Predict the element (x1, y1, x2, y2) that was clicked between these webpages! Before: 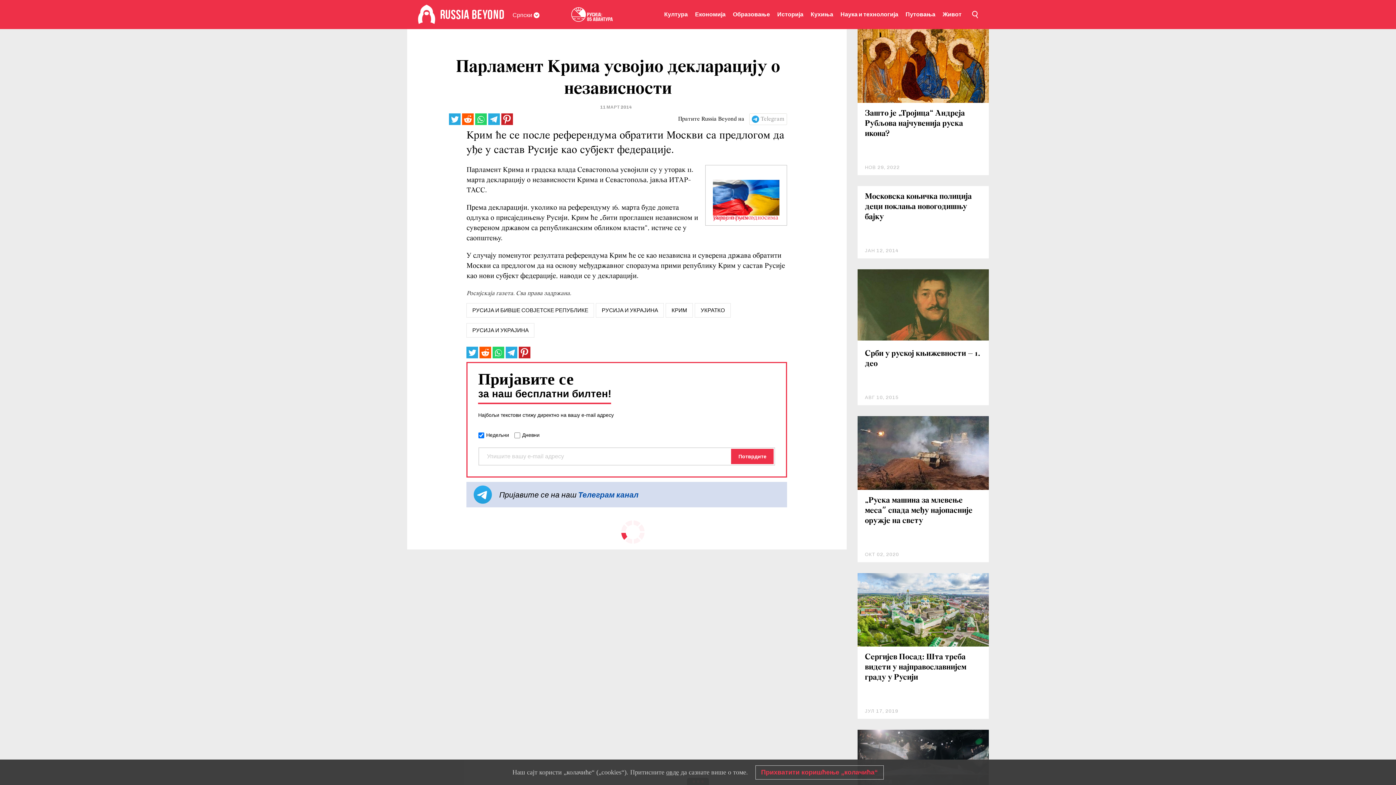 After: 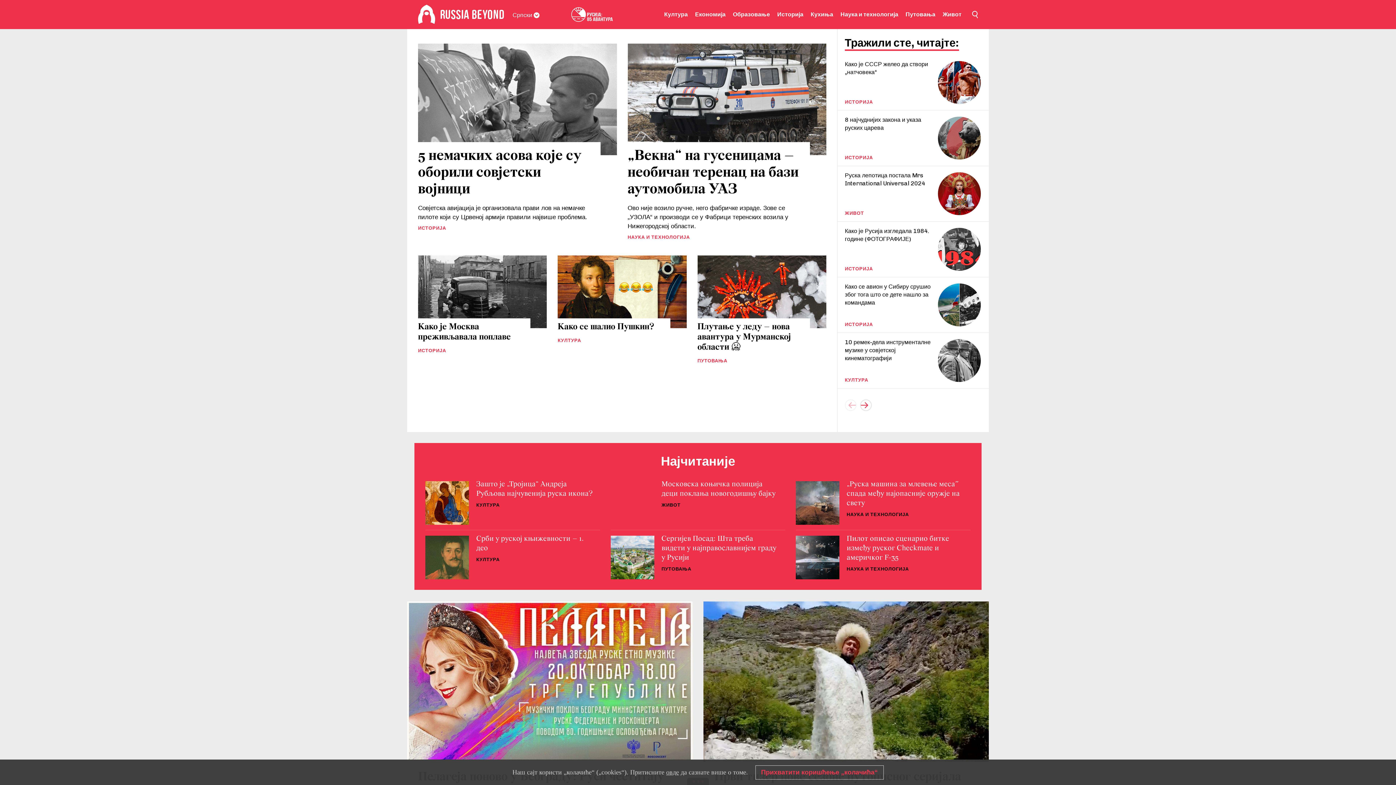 Action: bbox: (440, 7, 506, 21) label: Home